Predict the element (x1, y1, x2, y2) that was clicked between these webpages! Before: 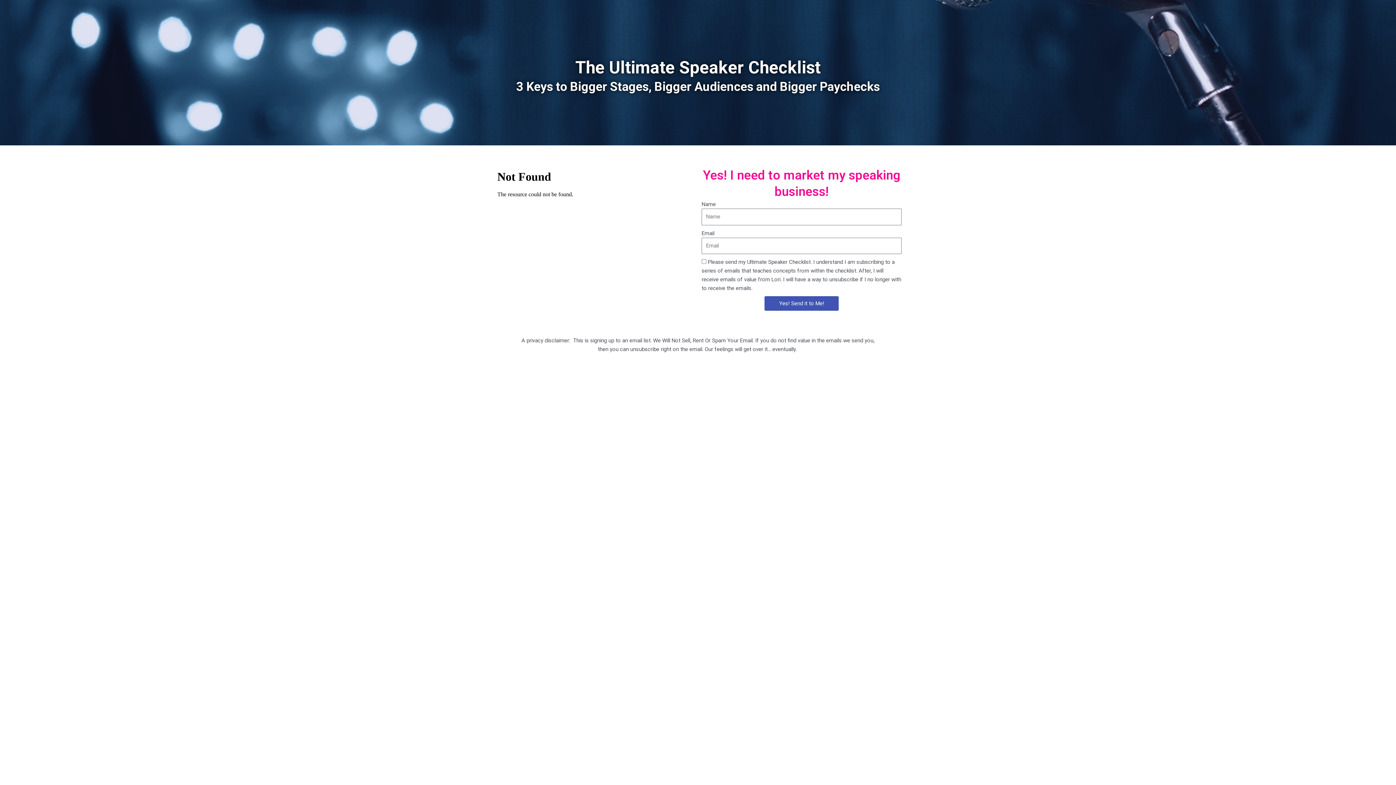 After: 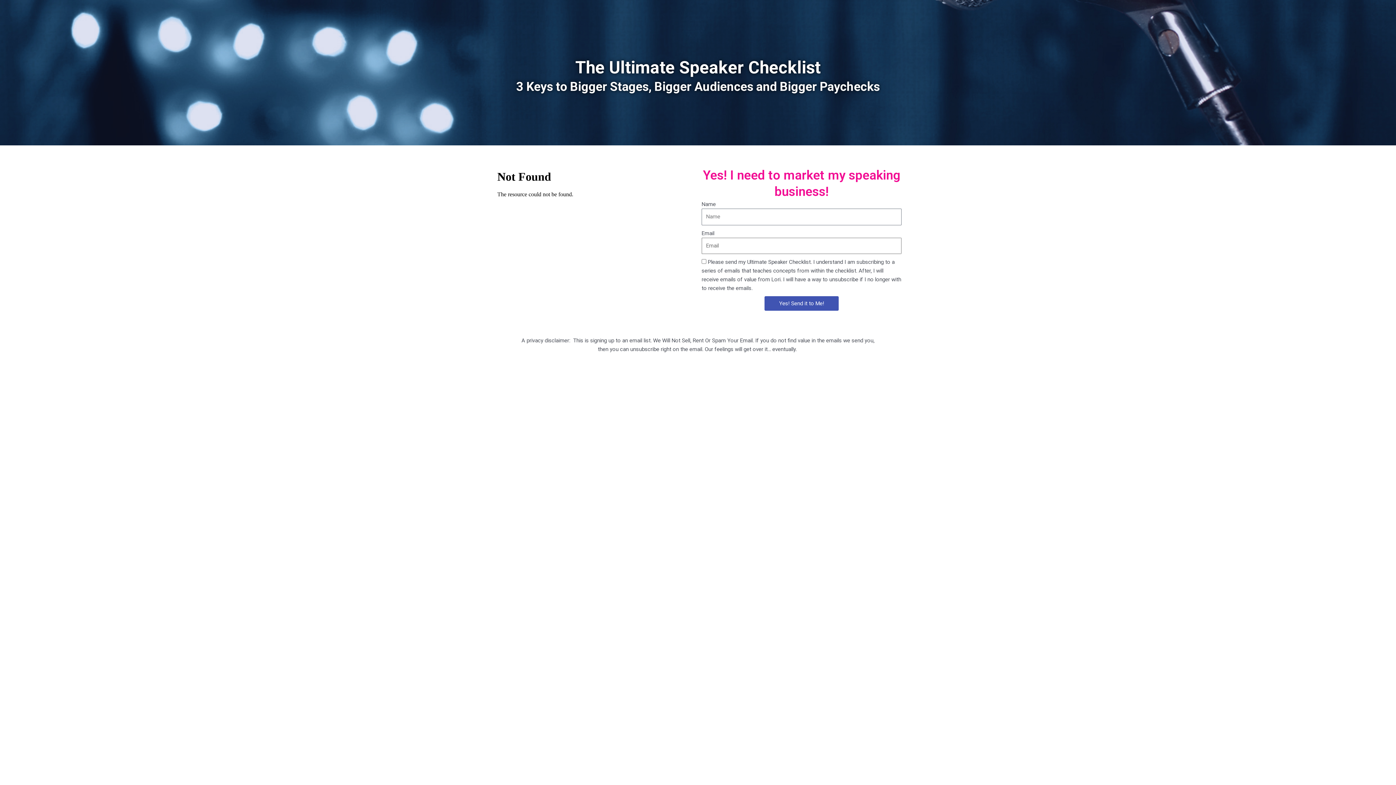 Action: label: Yes! Send it to Me! bbox: (764, 296, 838, 310)